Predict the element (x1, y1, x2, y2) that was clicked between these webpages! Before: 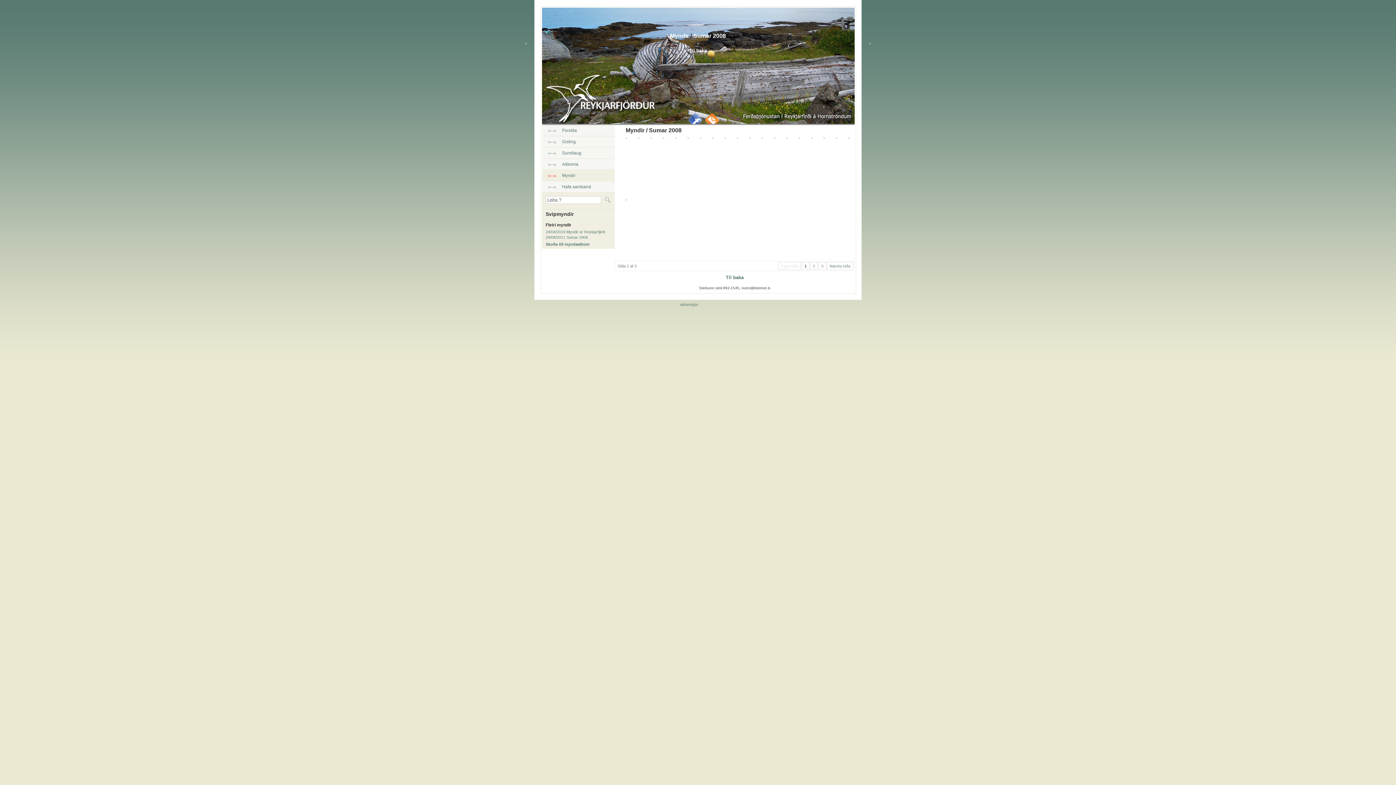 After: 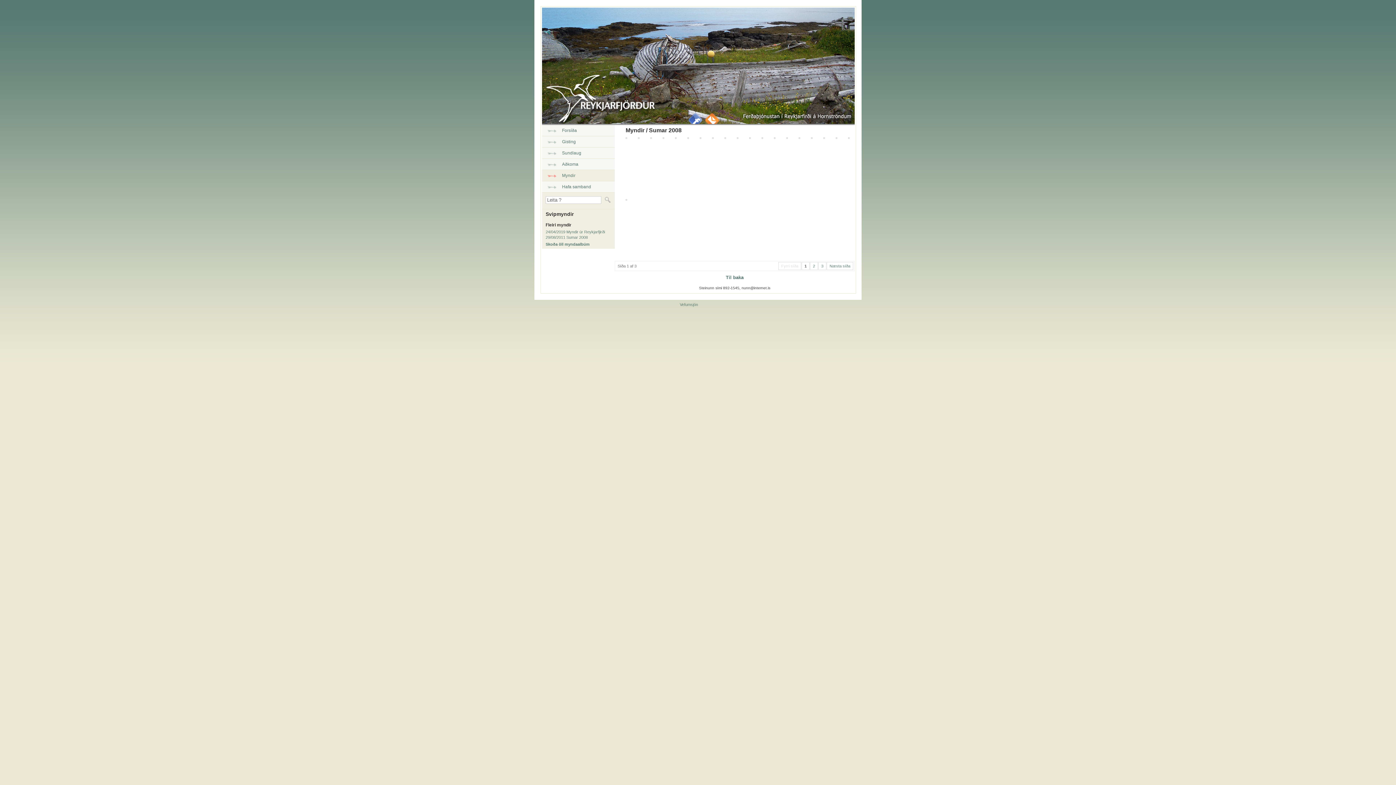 Action: label: 29/08/2011 Sumar 2008 bbox: (545, 235, 588, 239)